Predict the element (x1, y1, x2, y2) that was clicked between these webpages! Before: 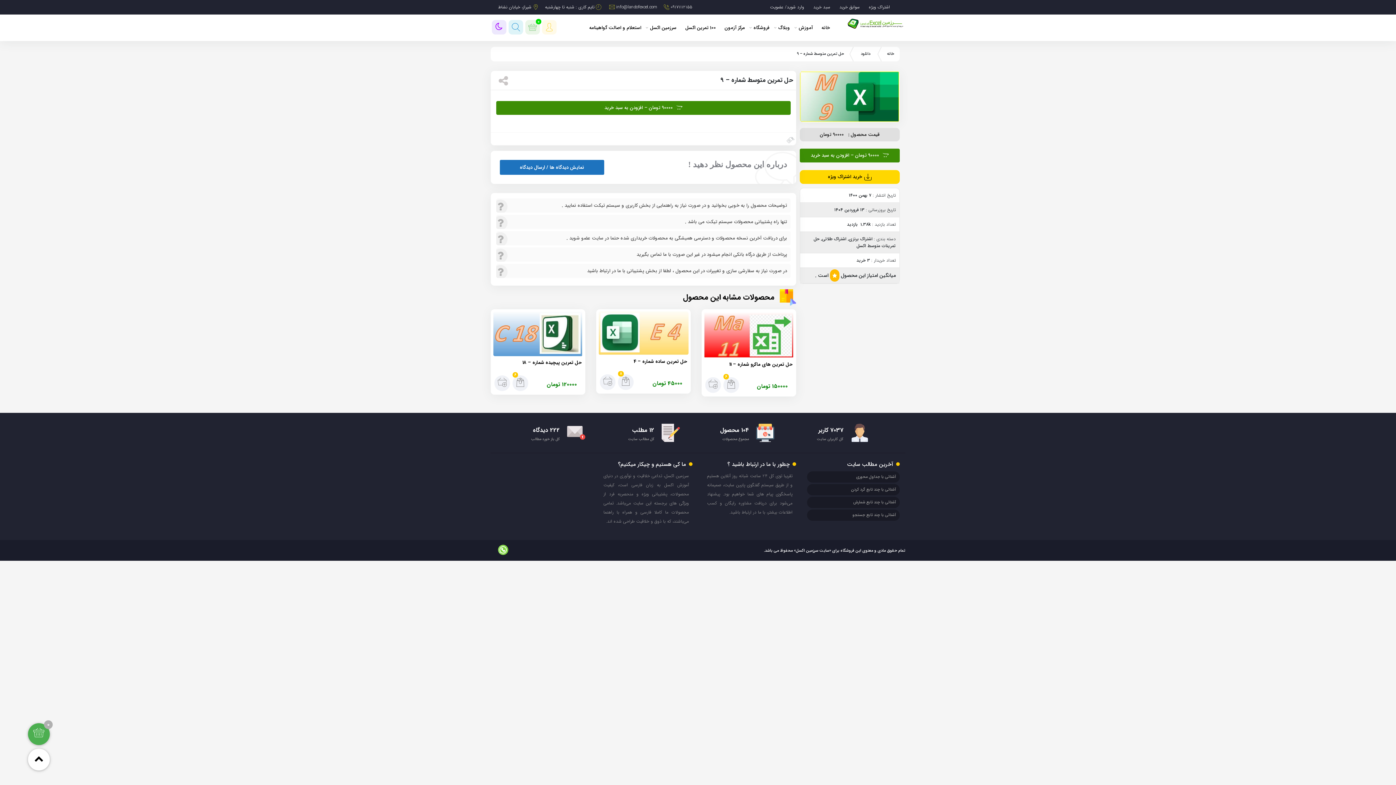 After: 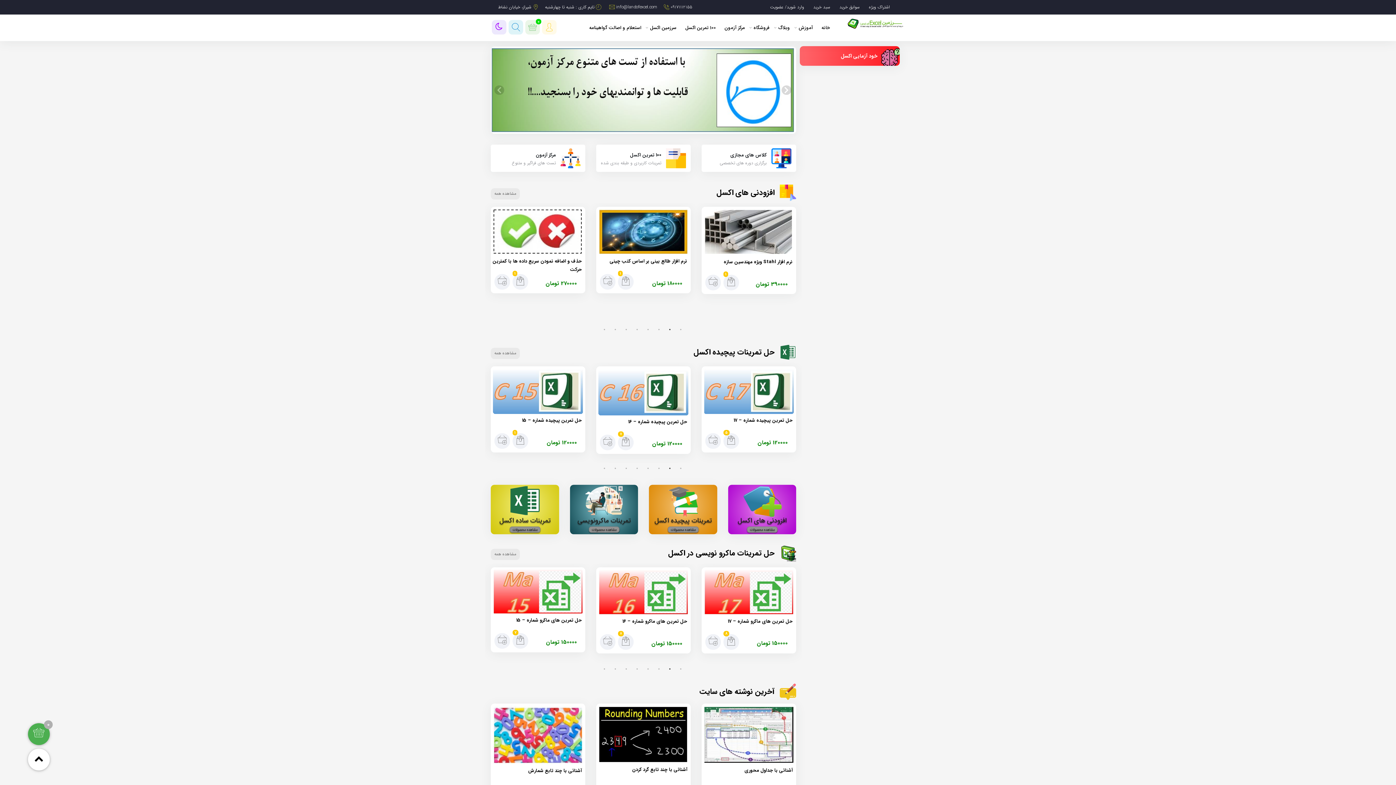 Action: label: خانه bbox: (887, 46, 894, 61)